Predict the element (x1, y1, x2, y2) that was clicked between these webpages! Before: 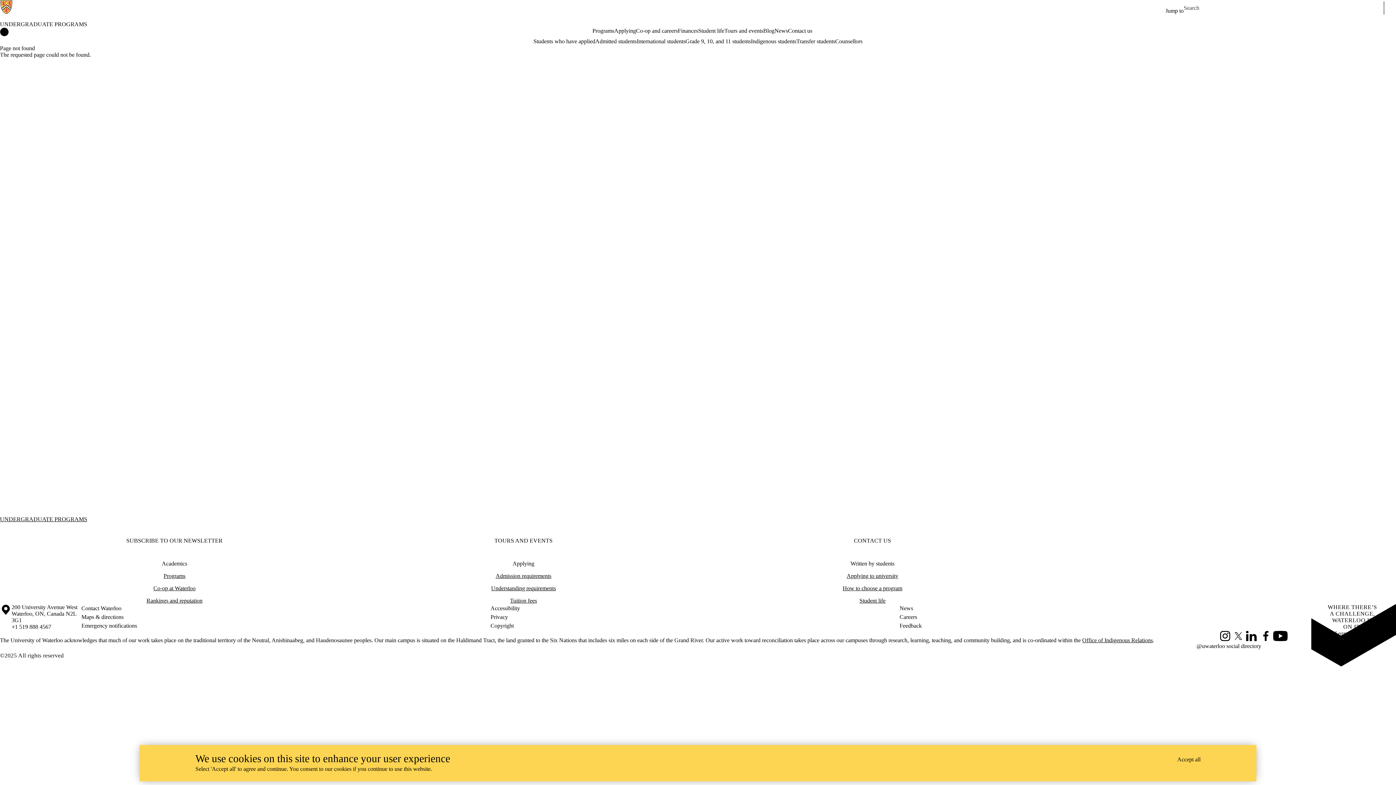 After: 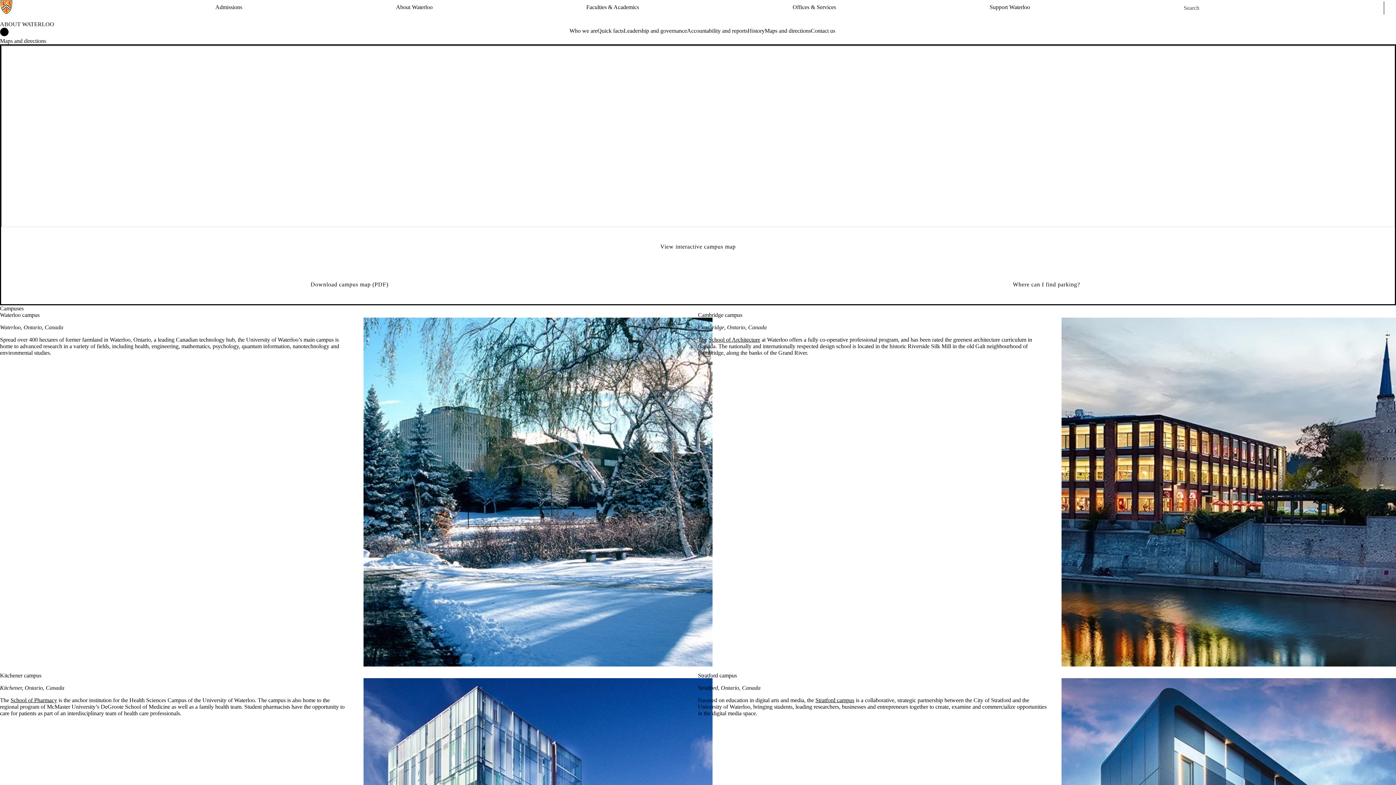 Action: bbox: (81, 613, 490, 621) label: Maps & directions